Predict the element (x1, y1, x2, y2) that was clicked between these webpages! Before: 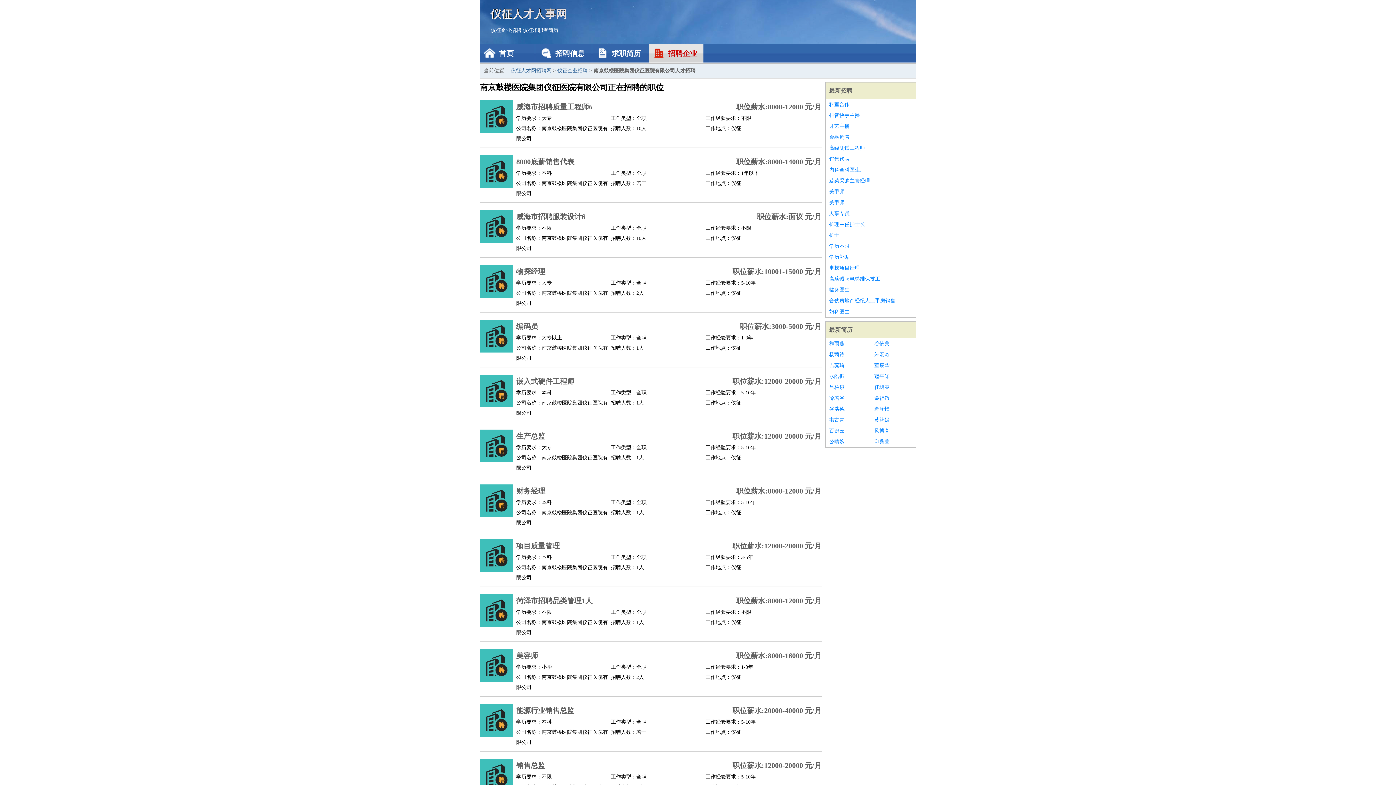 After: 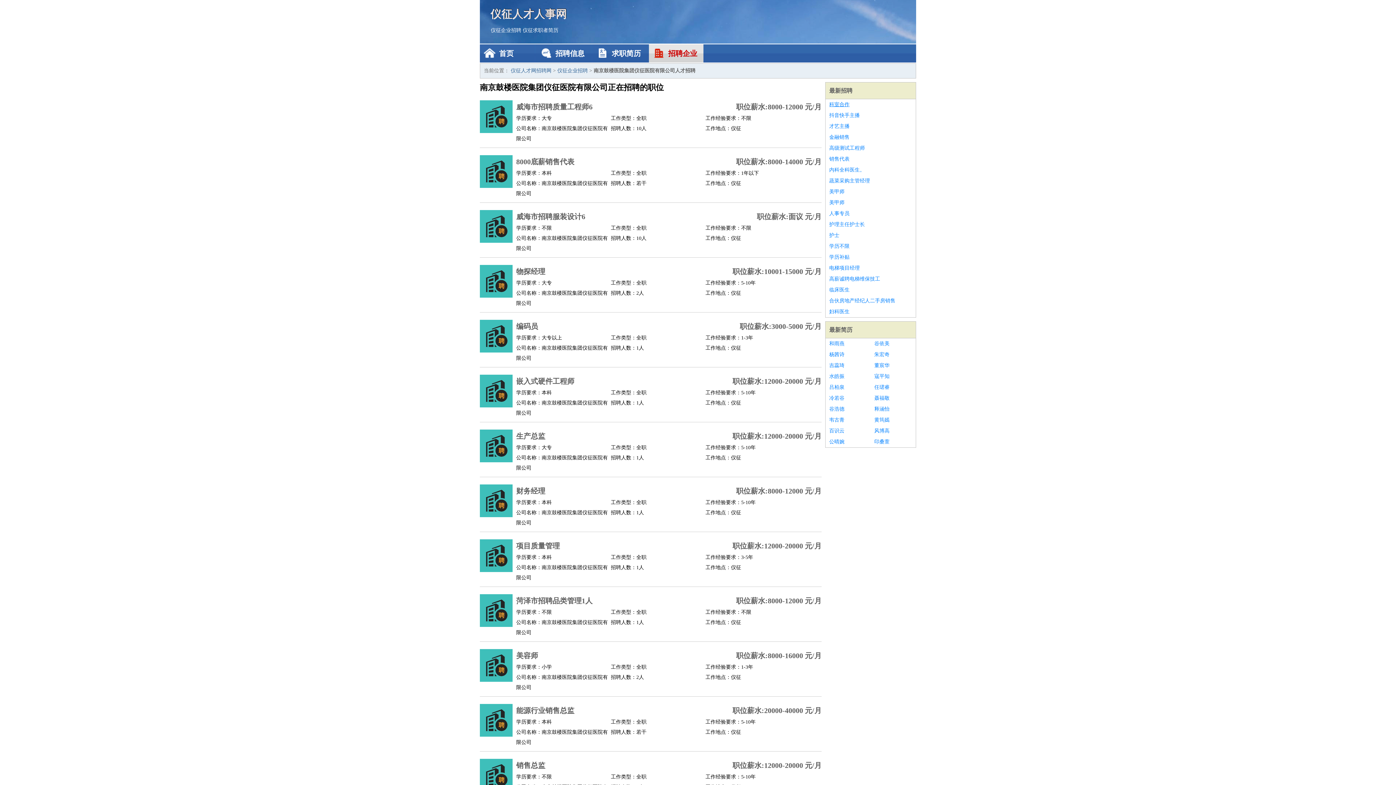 Action: label: 科室合作 bbox: (829, 99, 912, 110)